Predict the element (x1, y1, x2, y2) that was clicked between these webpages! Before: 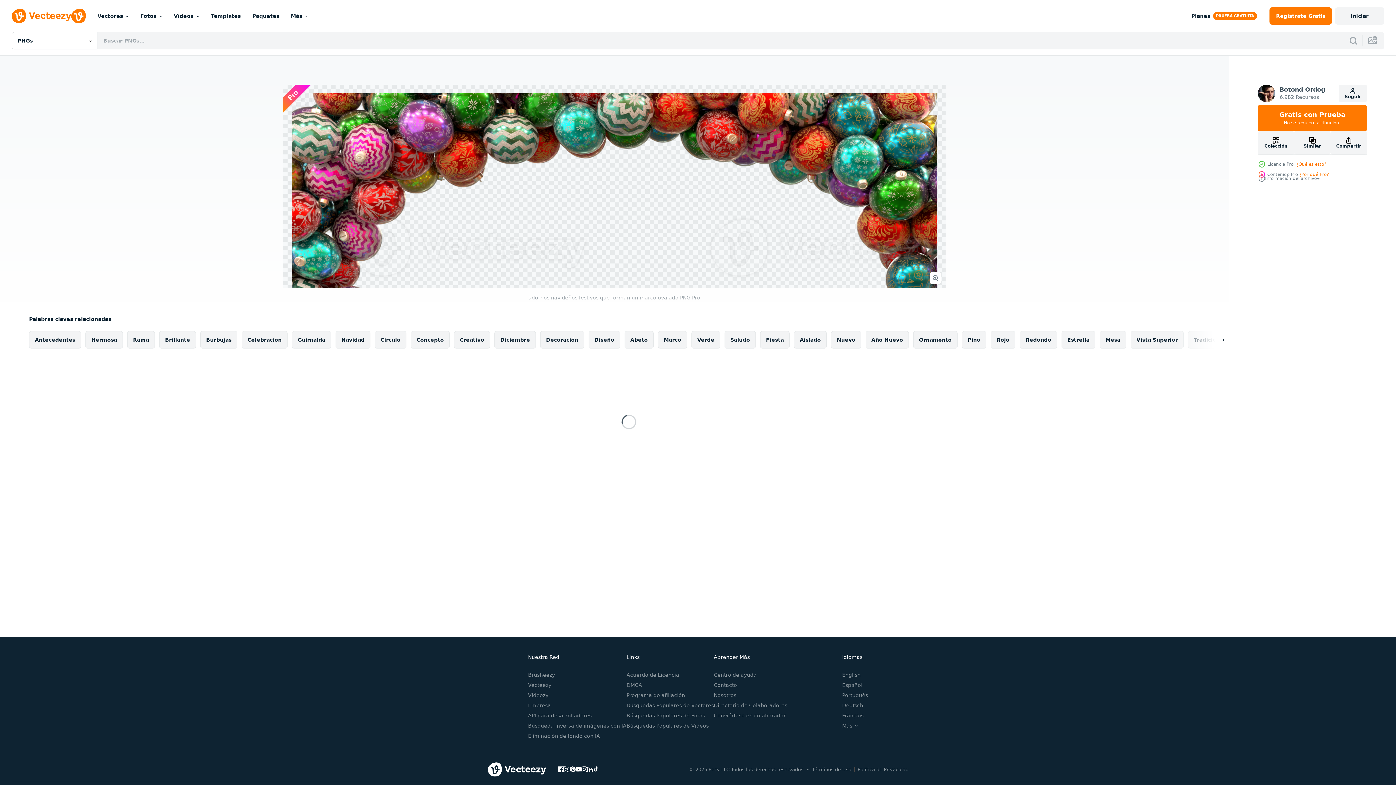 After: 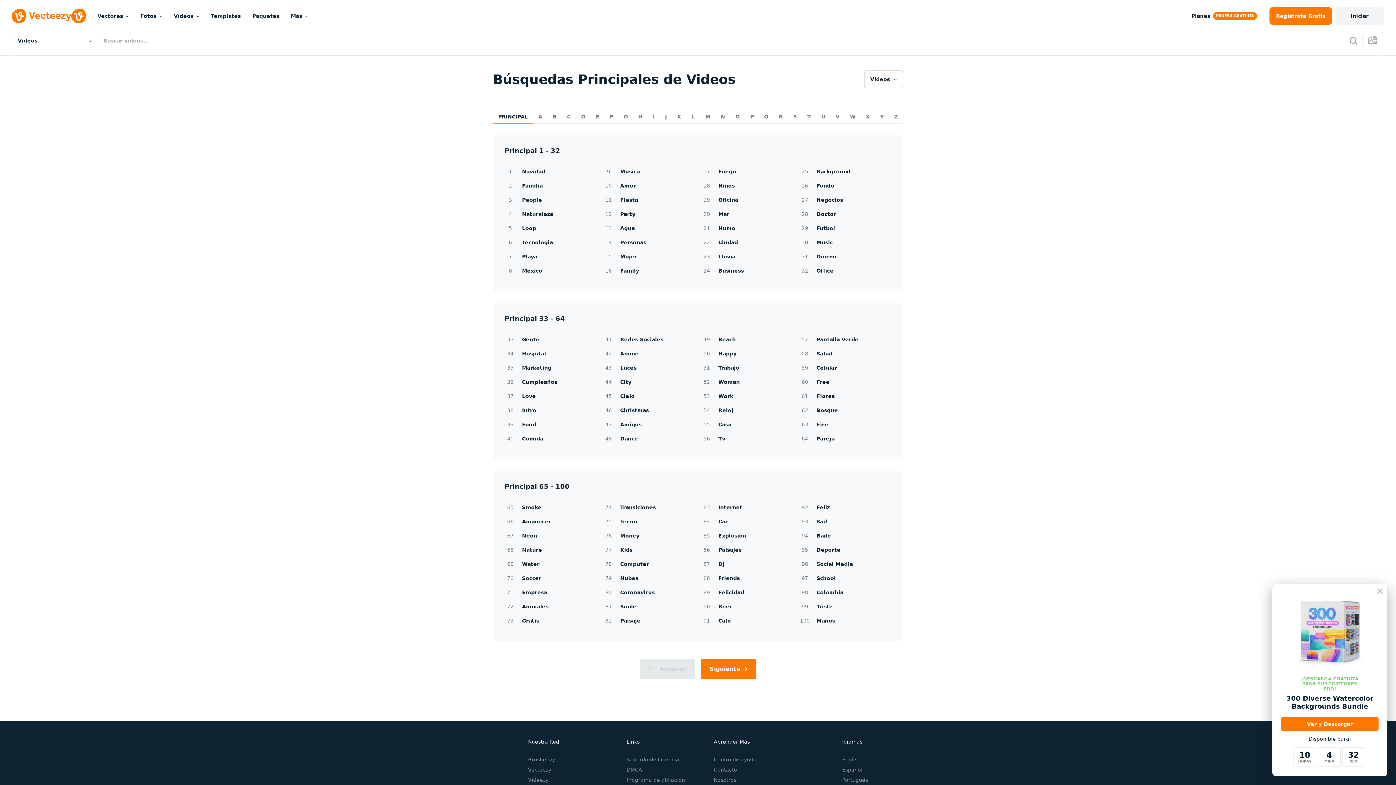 Action: bbox: (626, 723, 708, 728) label: Búsquedas Populares de Videos